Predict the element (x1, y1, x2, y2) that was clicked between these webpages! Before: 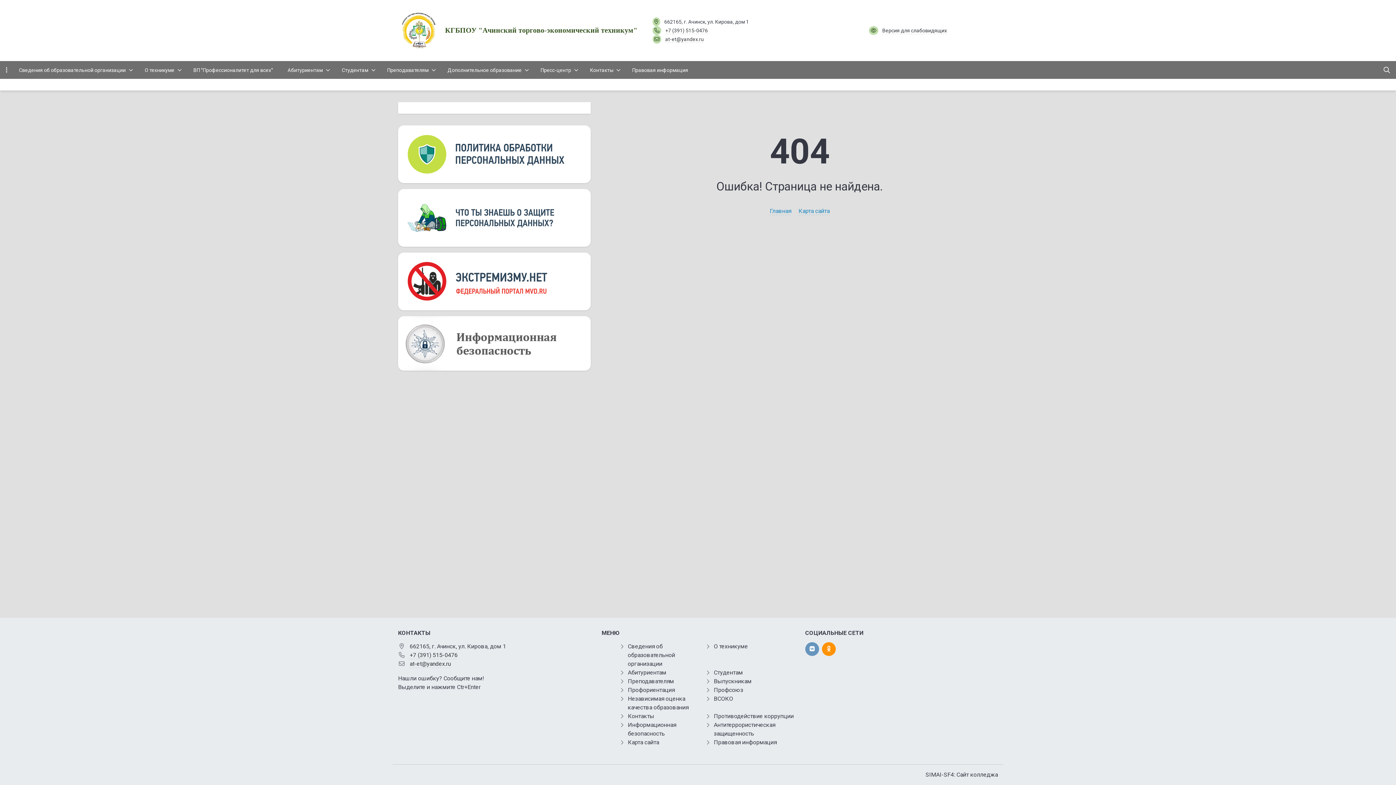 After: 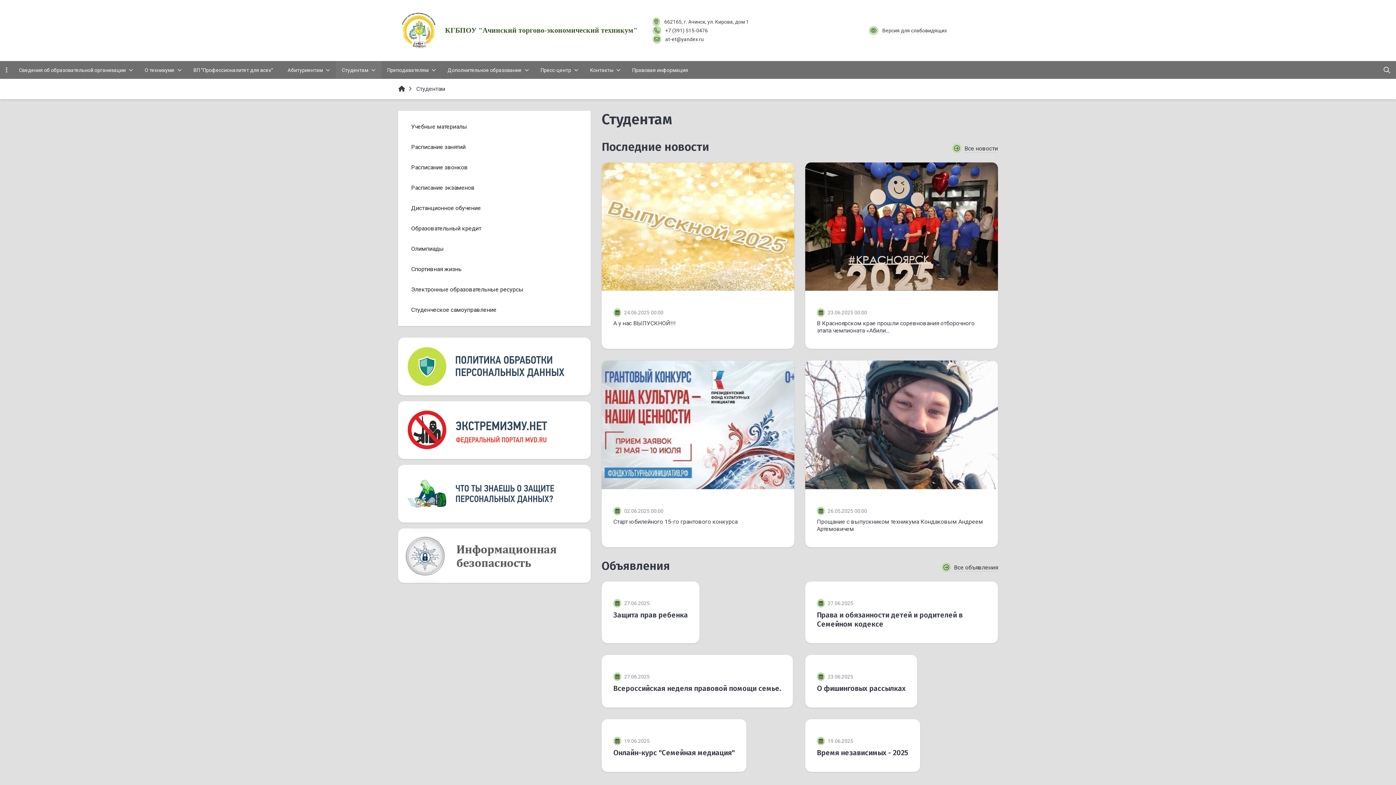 Action: label: Студентам bbox: (713, 669, 743, 676)